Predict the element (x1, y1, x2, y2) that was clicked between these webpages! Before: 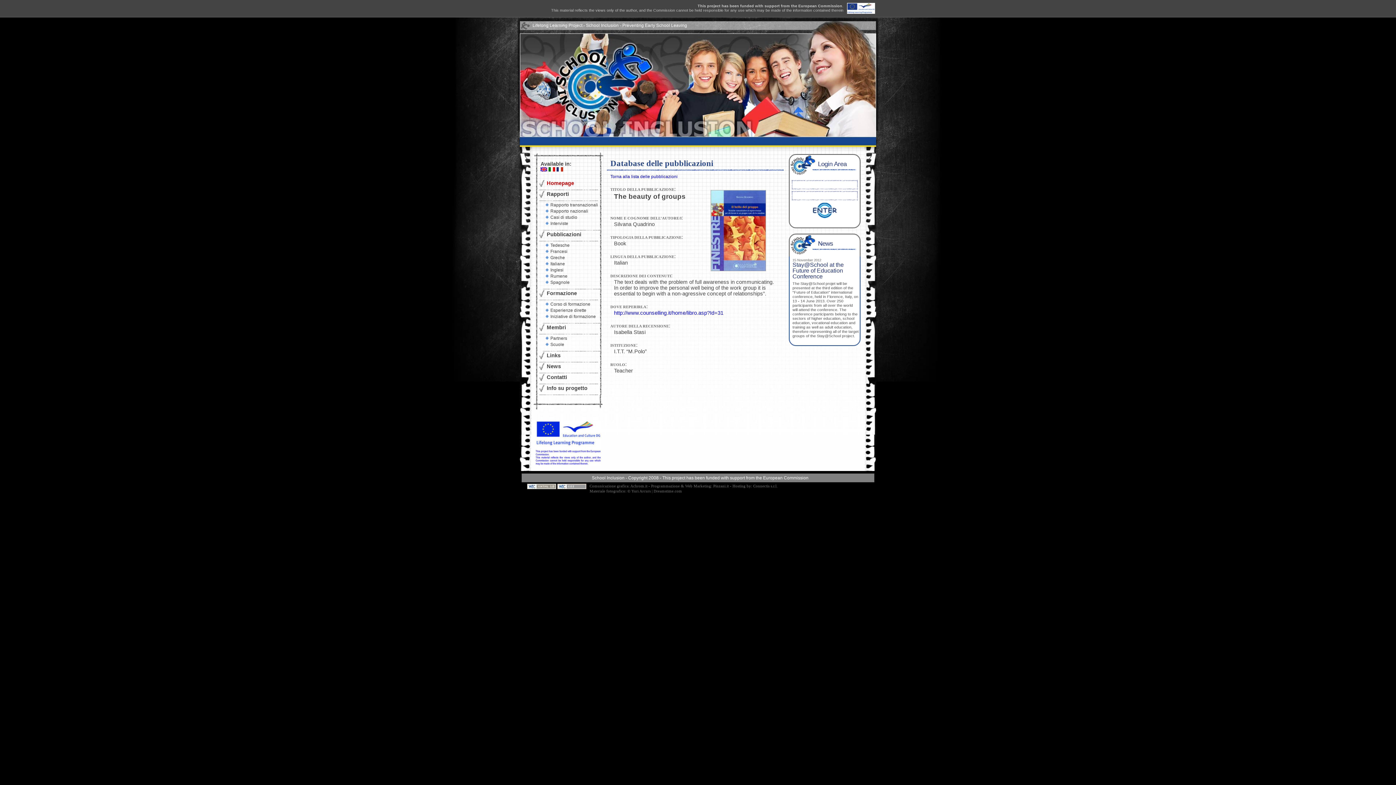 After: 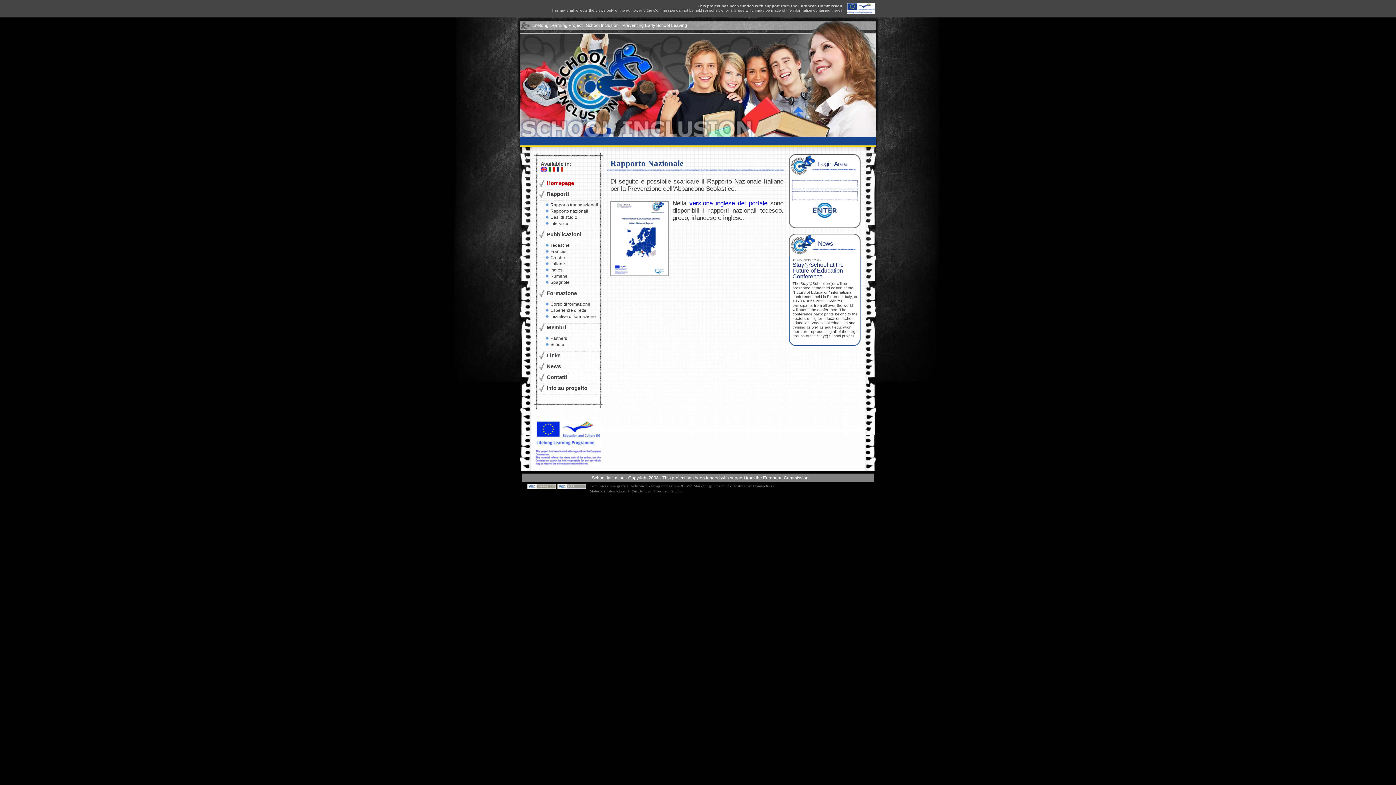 Action: label: Rapporto nazionali bbox: (550, 208, 588, 213)